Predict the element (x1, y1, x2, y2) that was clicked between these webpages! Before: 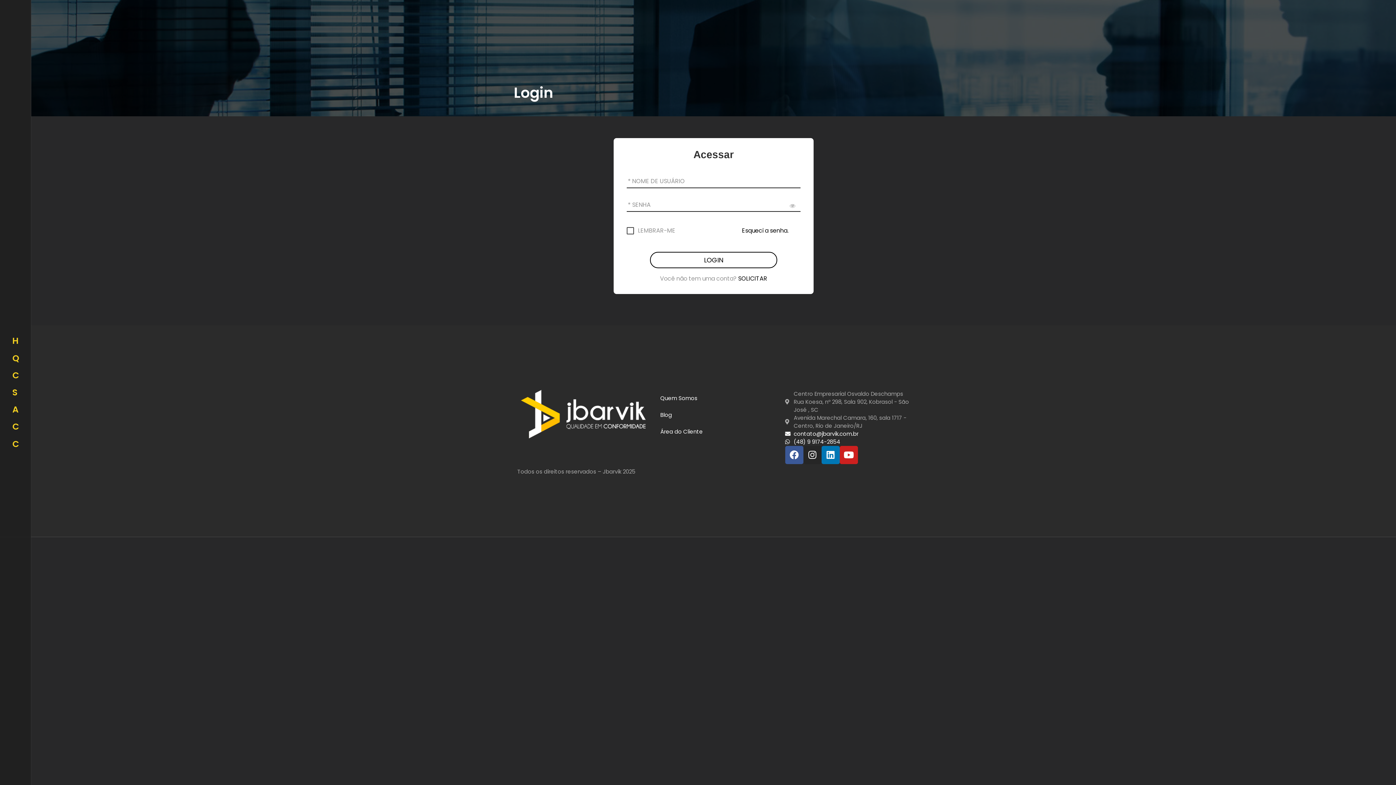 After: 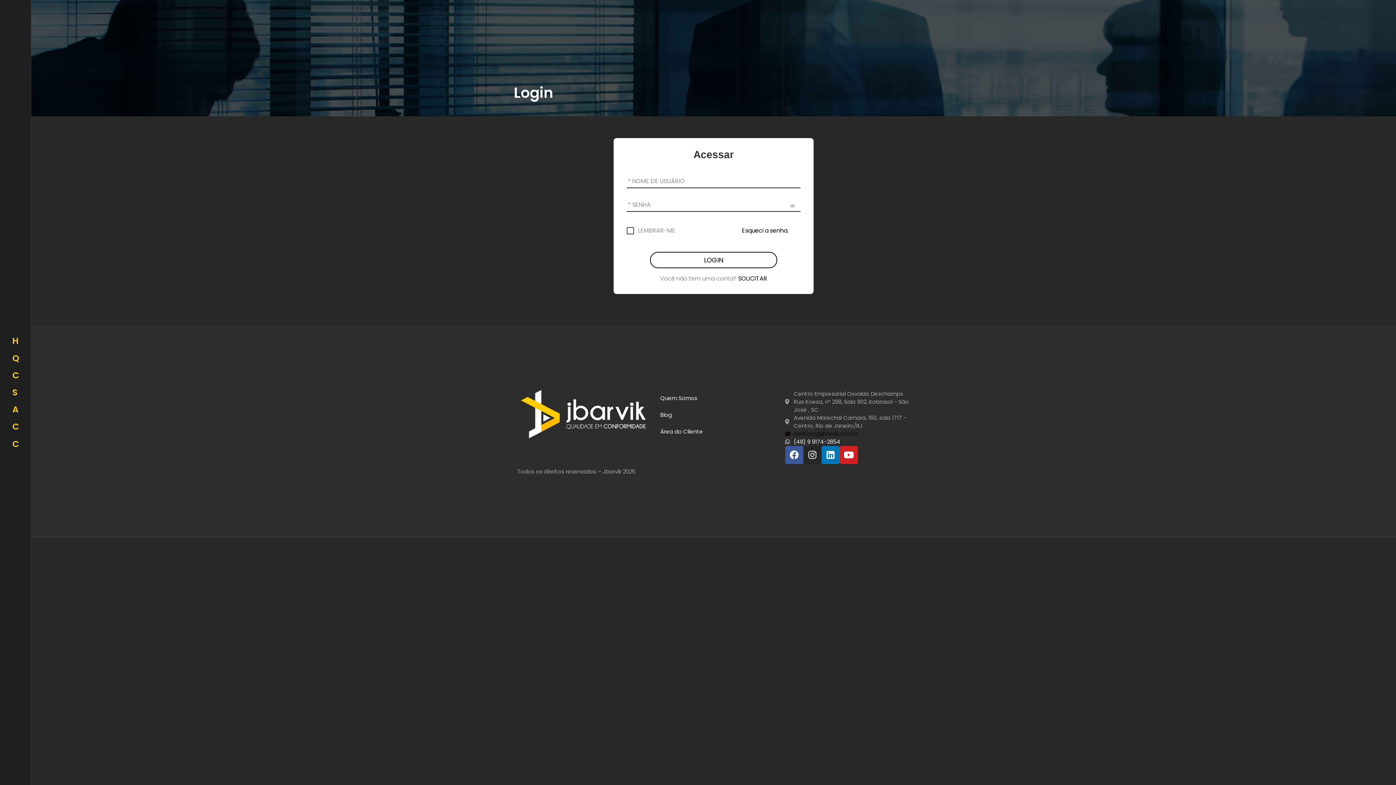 Action: bbox: (785, 430, 910, 438) label: contato@jbarvik.com.br